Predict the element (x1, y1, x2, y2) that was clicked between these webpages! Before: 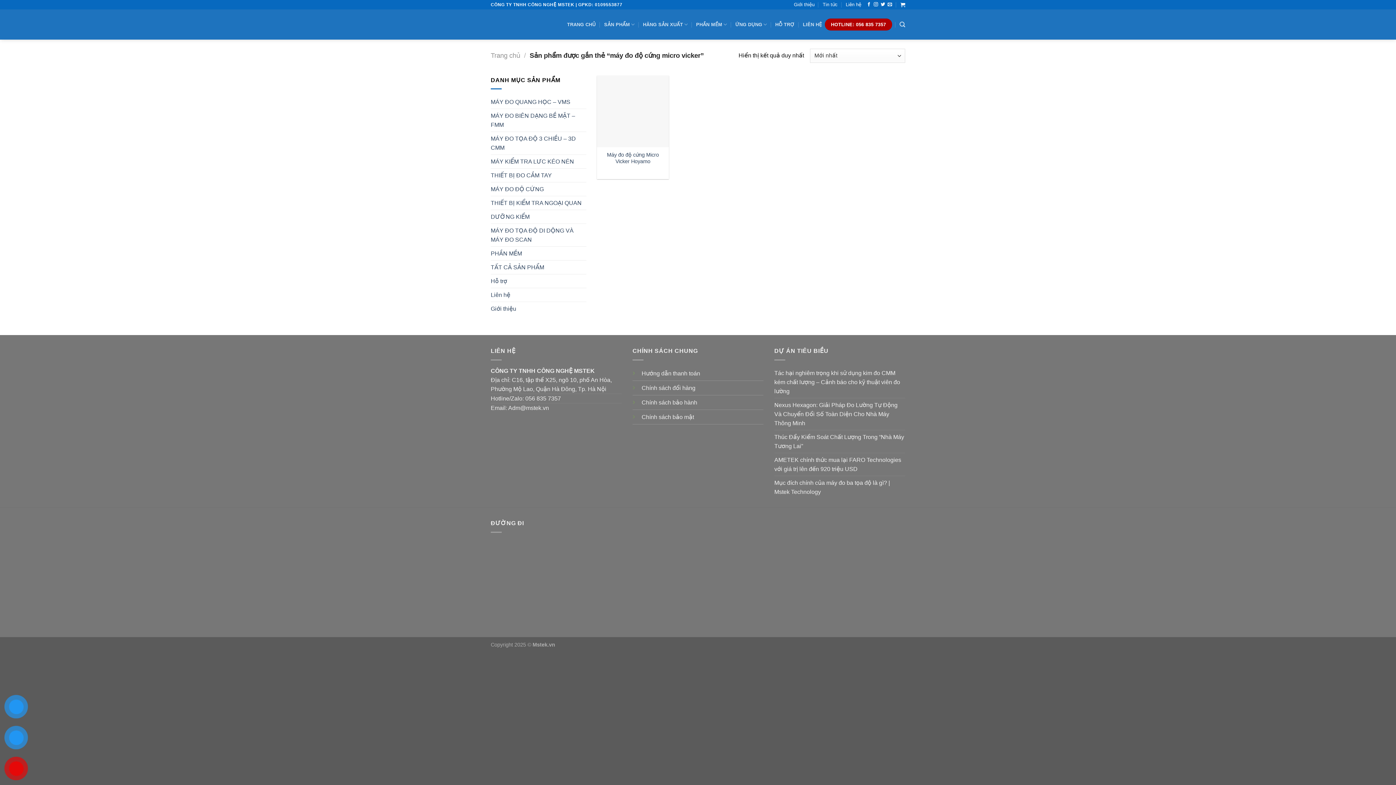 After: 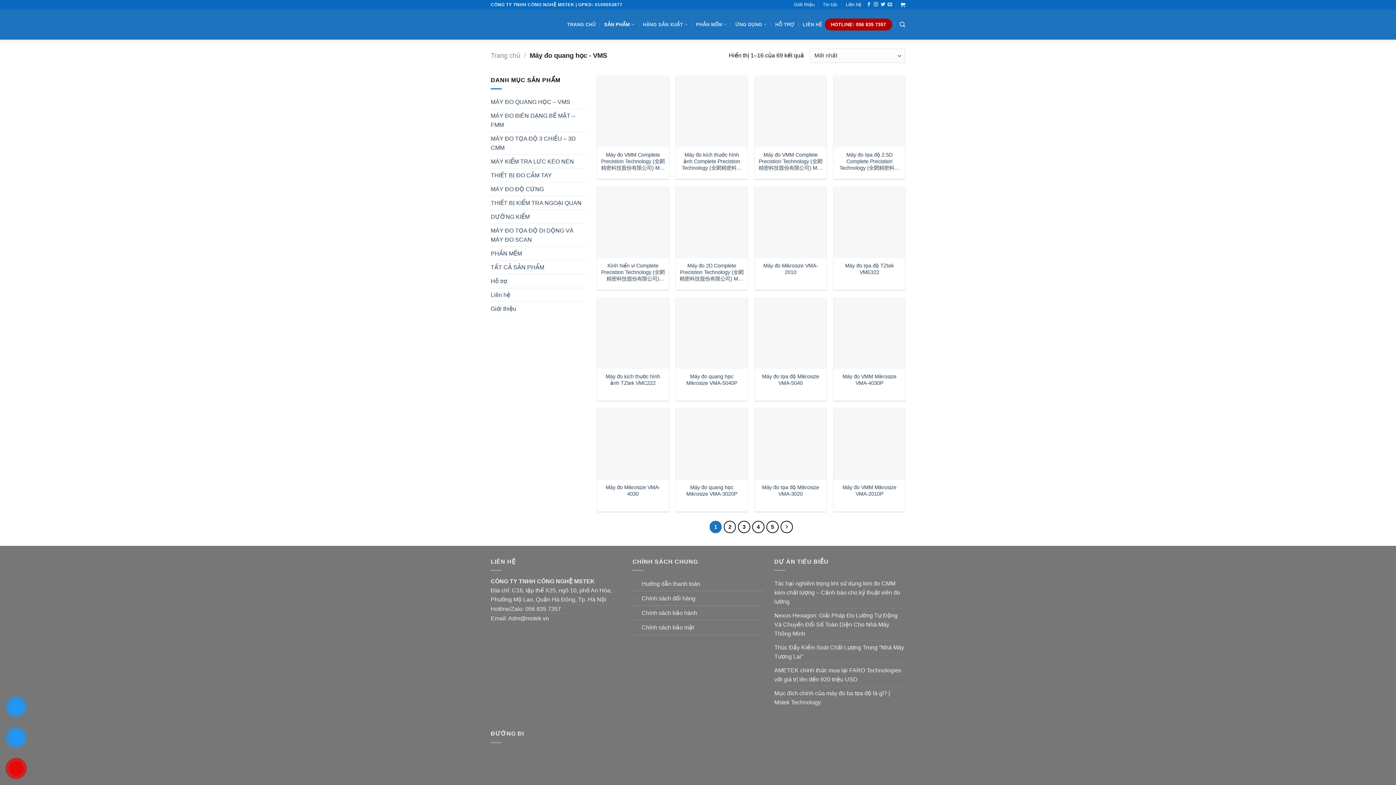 Action: bbox: (490, 95, 570, 108) label: MÁY ĐO QUANG HỌC – VMS